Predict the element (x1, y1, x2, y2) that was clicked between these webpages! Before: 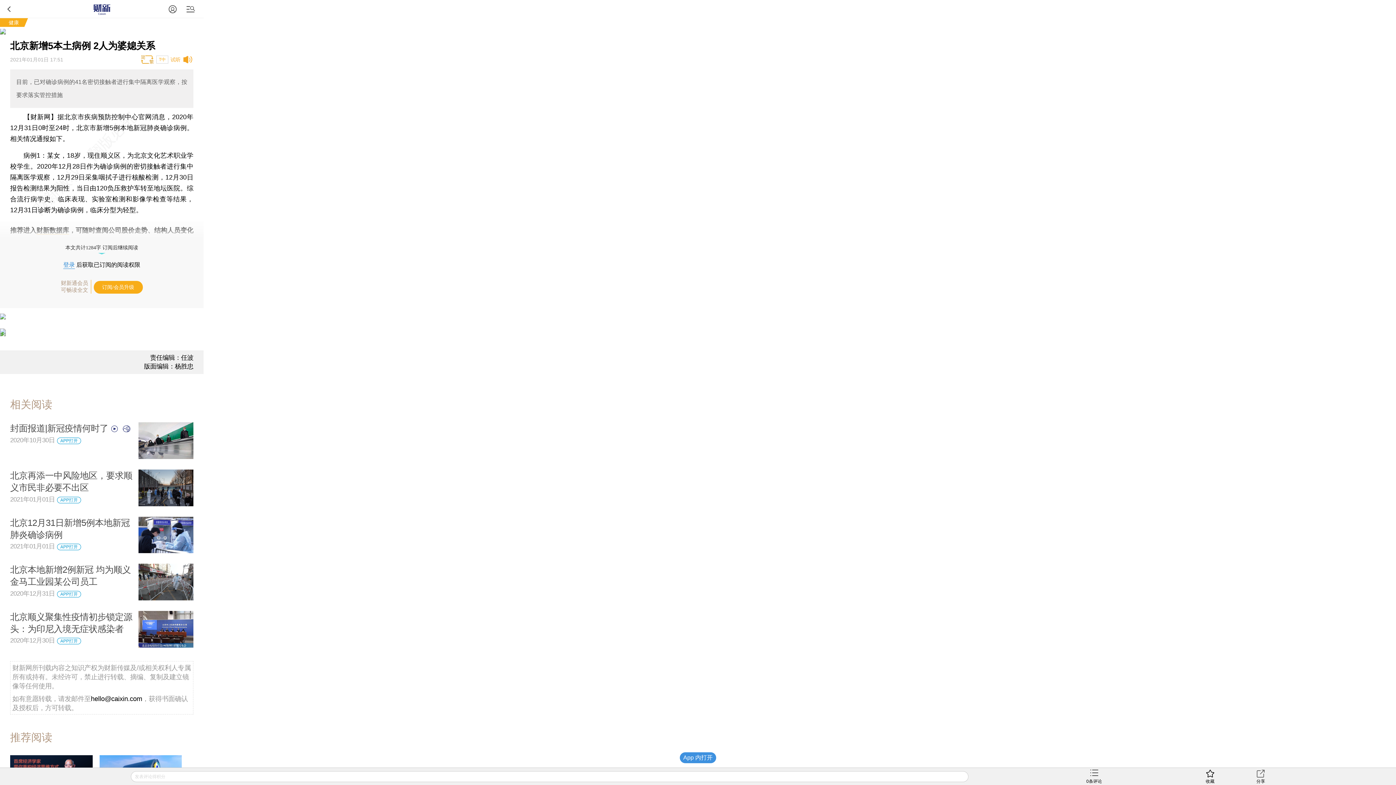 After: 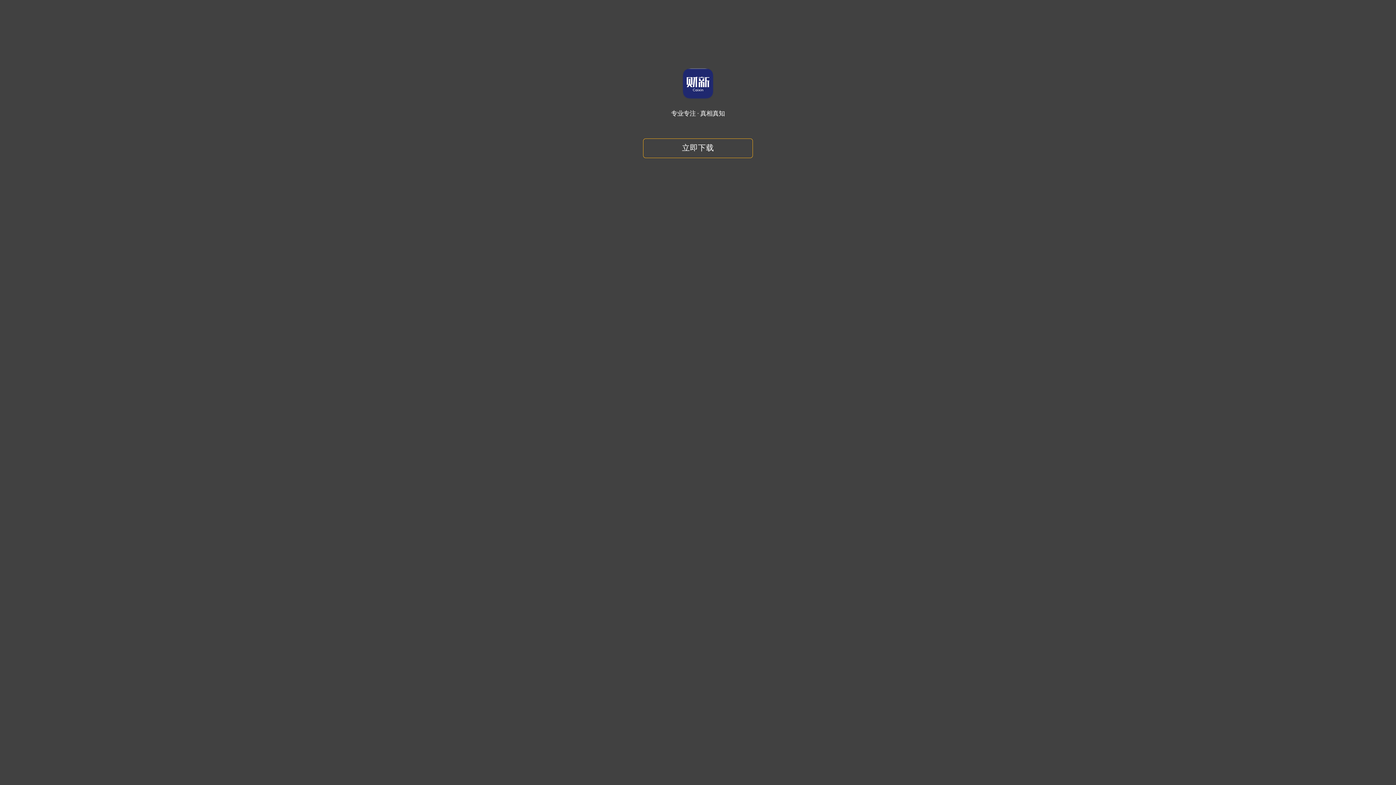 Action: bbox: (138, 611, 193, 616)